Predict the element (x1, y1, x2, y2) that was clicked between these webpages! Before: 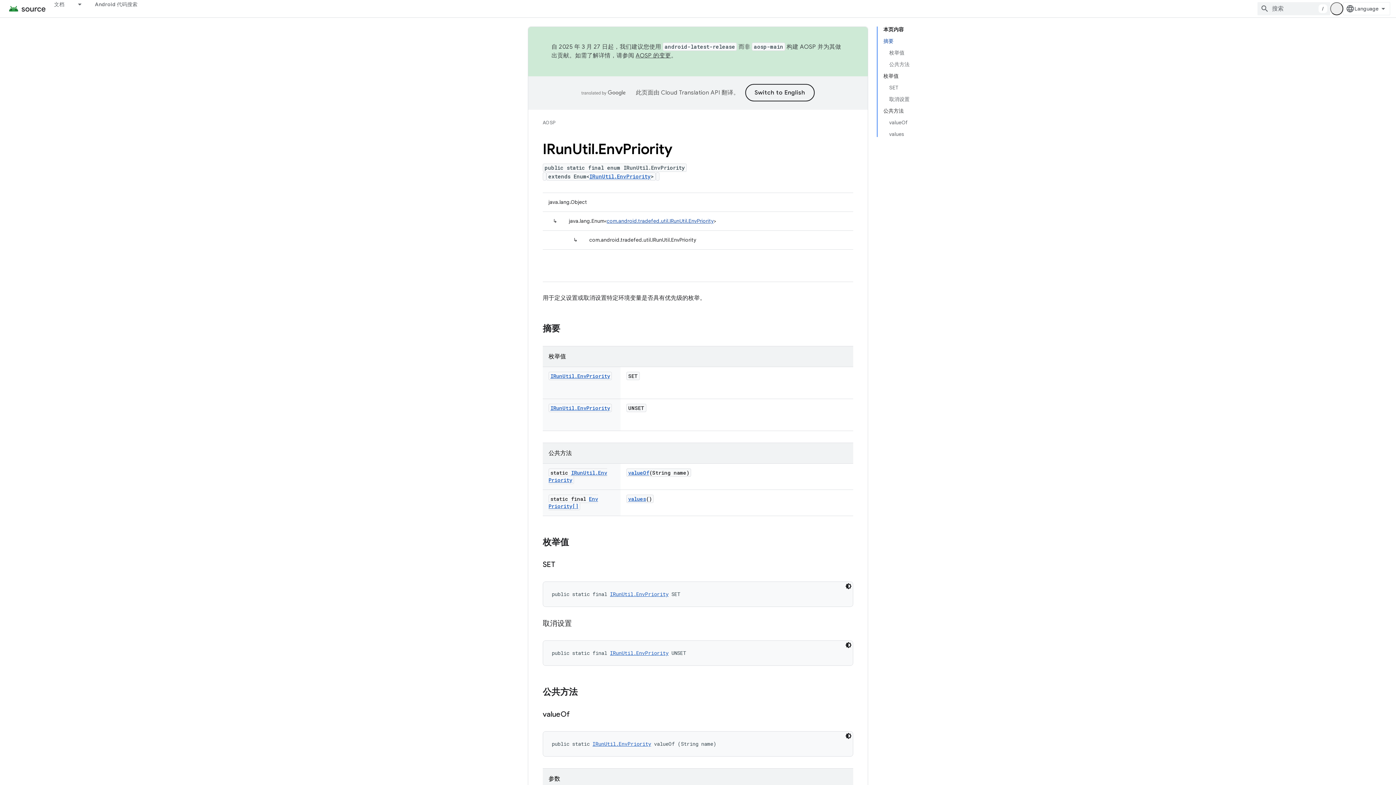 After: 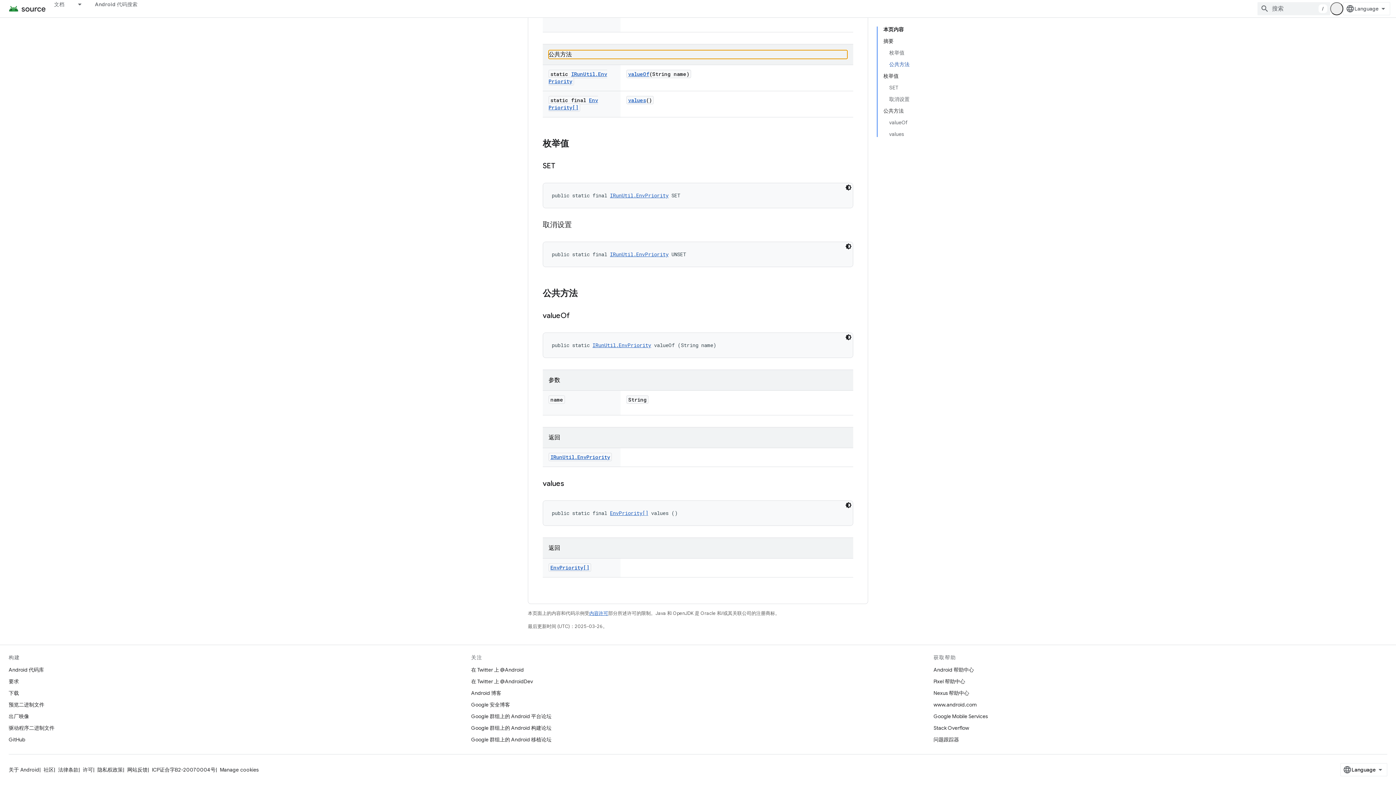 Action: bbox: (889, 58, 909, 70) label: 公共方法